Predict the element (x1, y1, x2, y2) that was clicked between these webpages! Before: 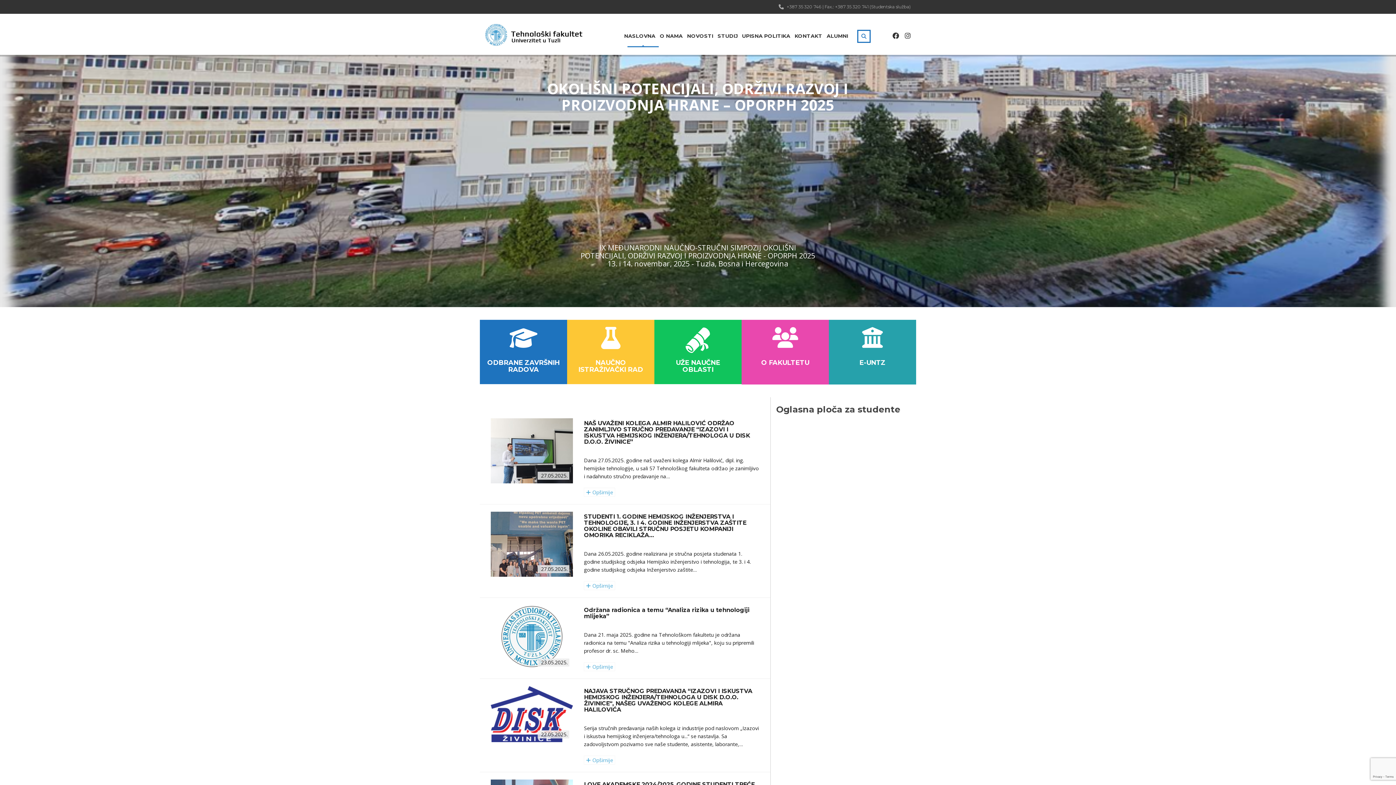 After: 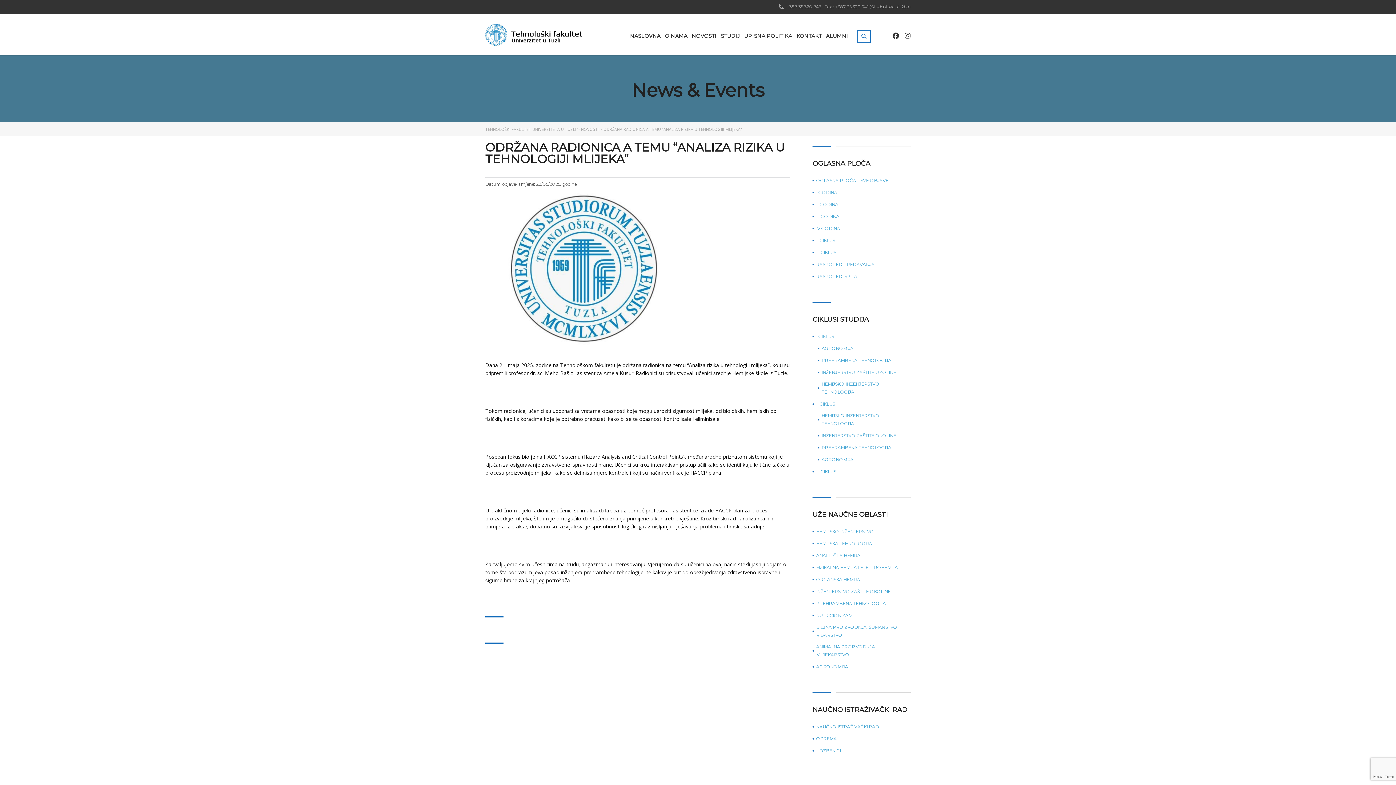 Action: label: Održana radionica a temu “Analiza rizika u tehnologiji mlijeka” bbox: (584, 607, 759, 619)